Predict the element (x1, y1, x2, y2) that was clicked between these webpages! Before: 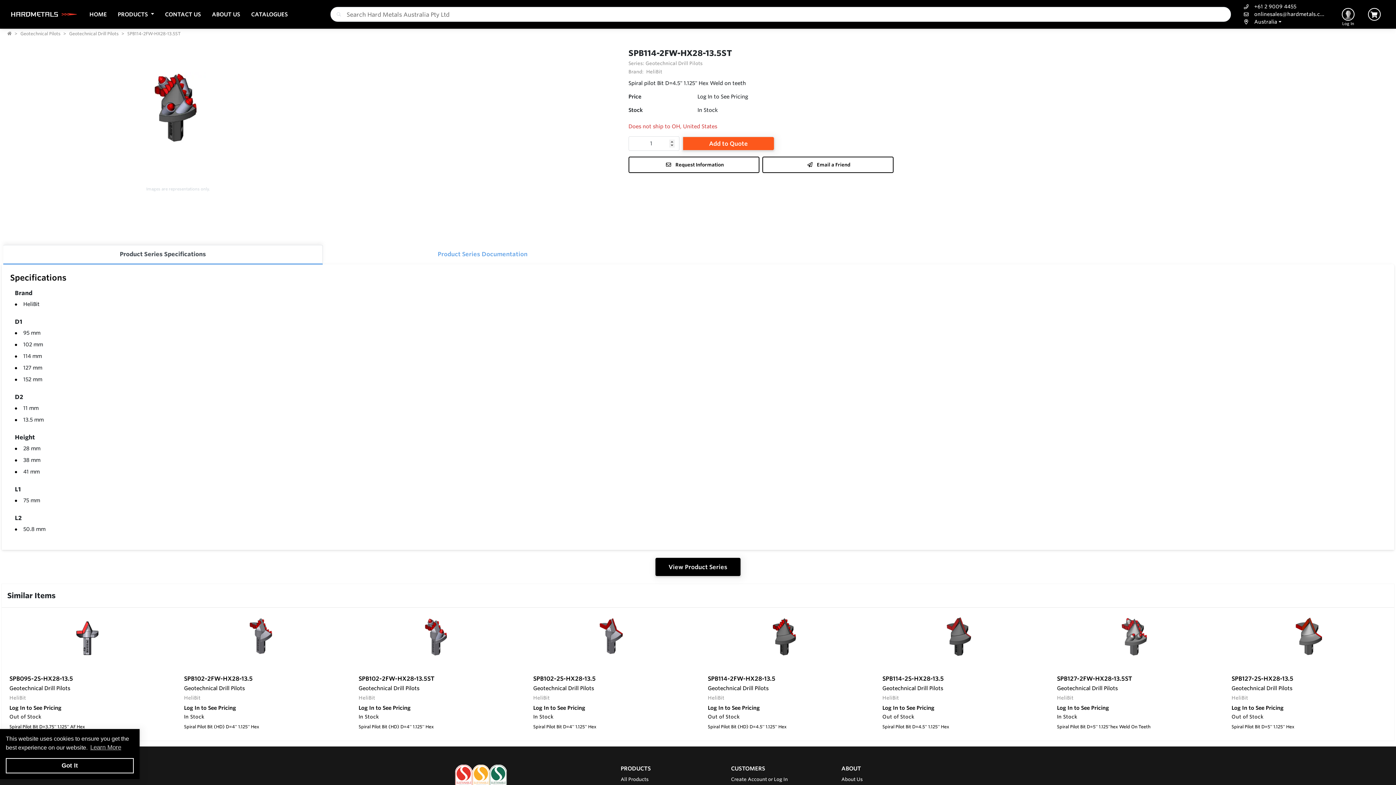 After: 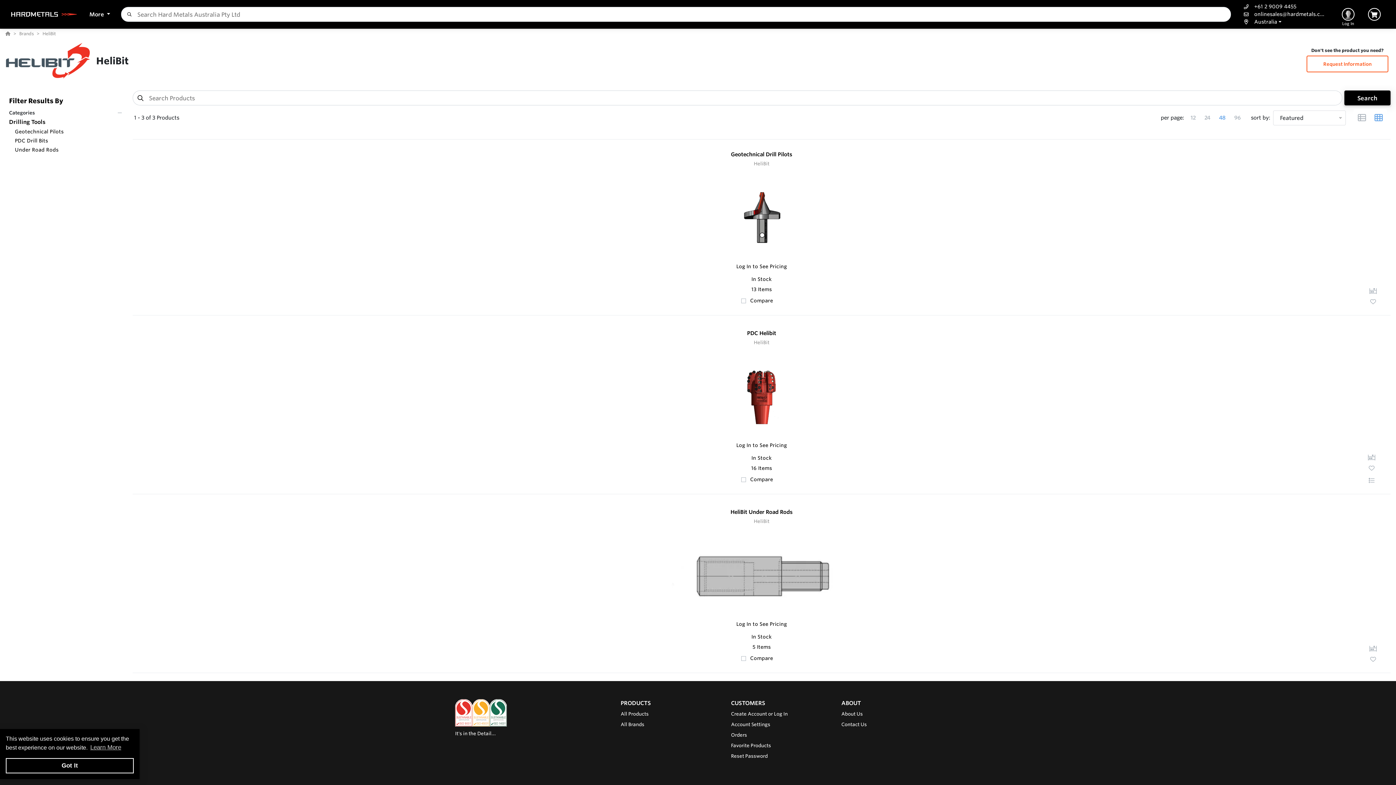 Action: label: HeliBit bbox: (23, 301, 39, 307)